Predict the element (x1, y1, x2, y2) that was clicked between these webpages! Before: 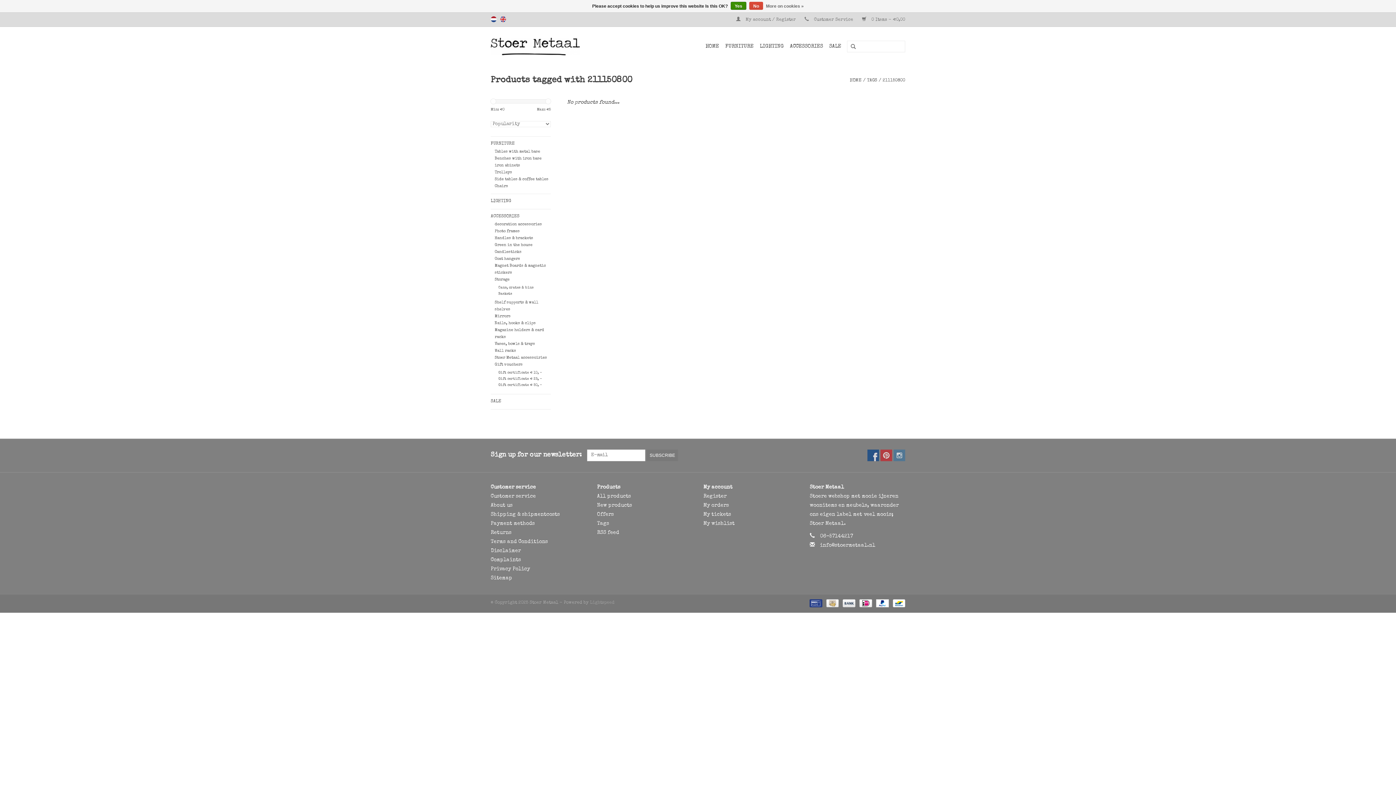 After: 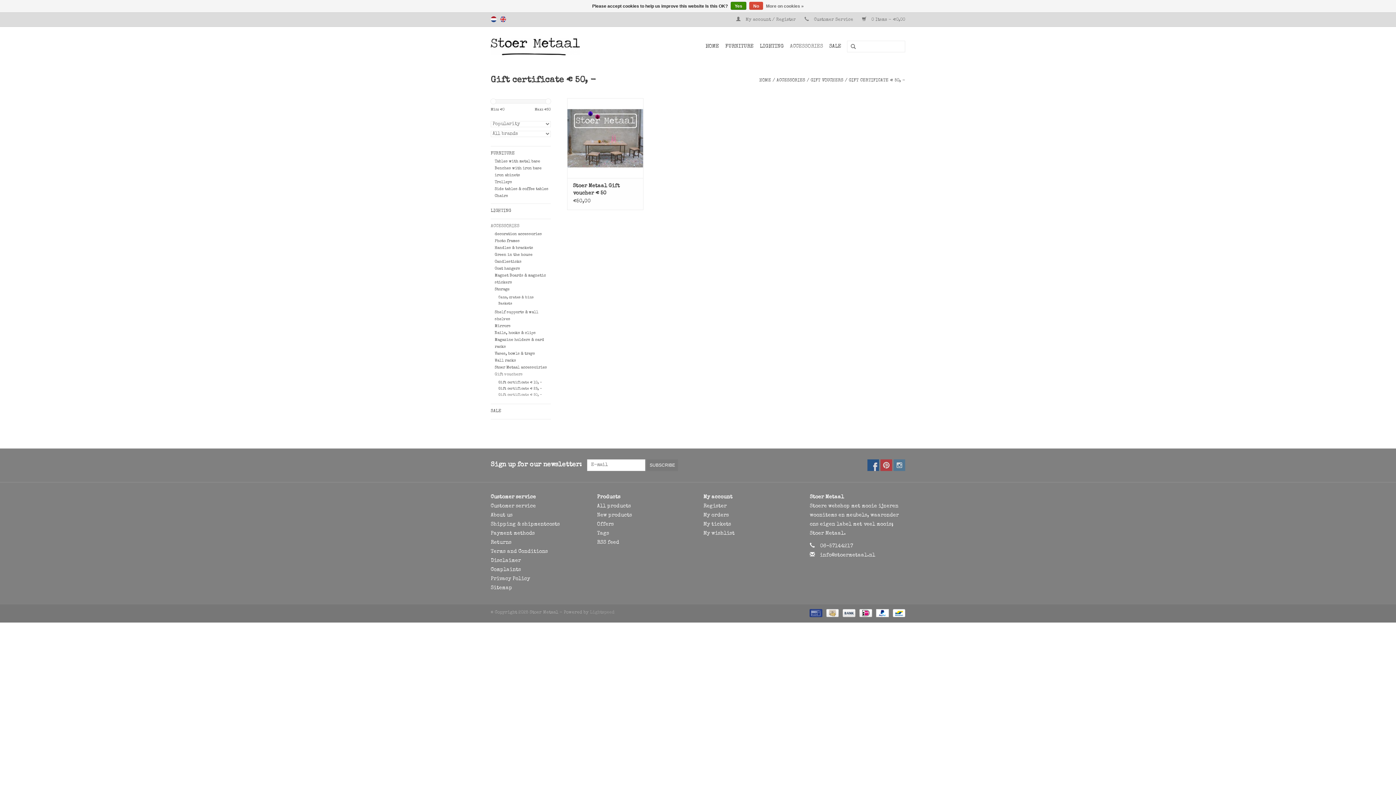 Action: label: Gift certificate € 50, - bbox: (498, 383, 542, 387)